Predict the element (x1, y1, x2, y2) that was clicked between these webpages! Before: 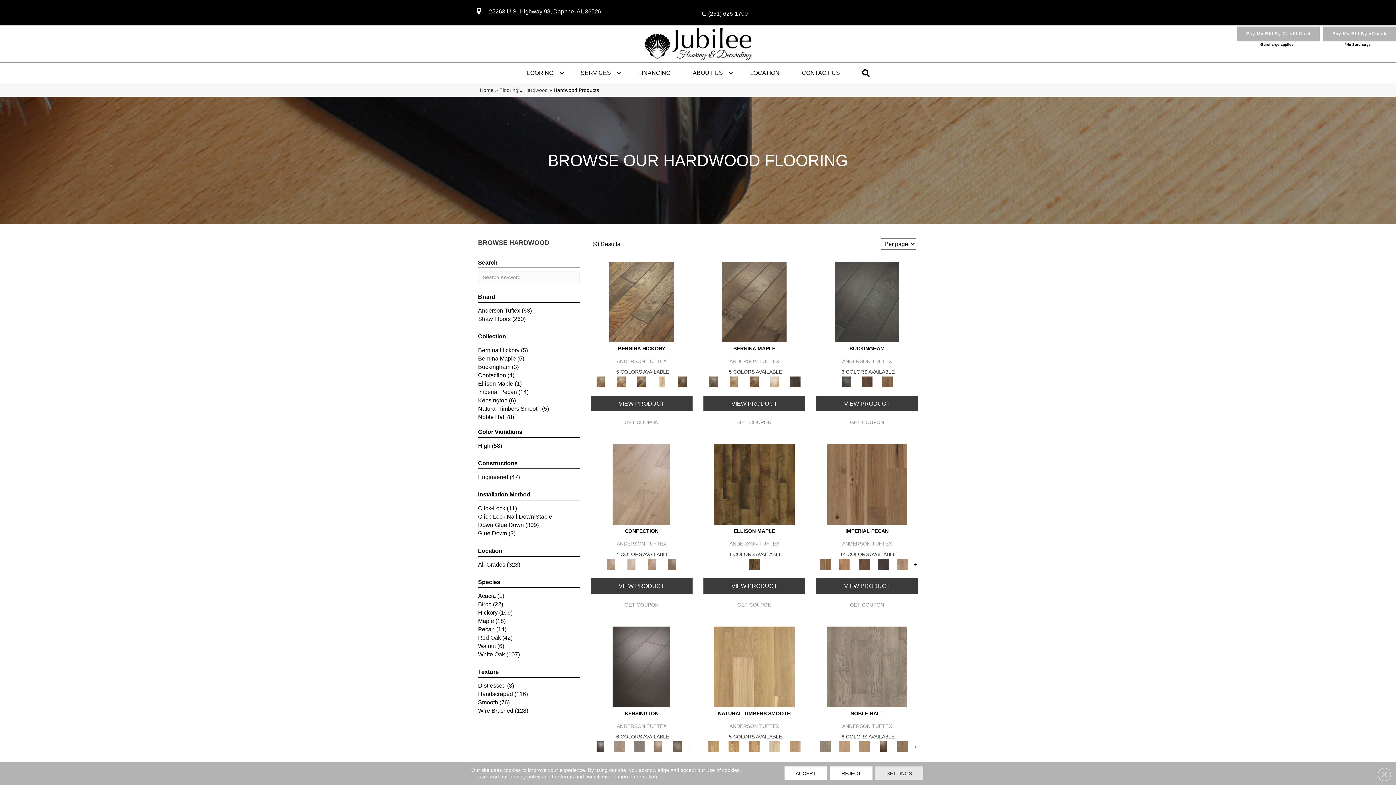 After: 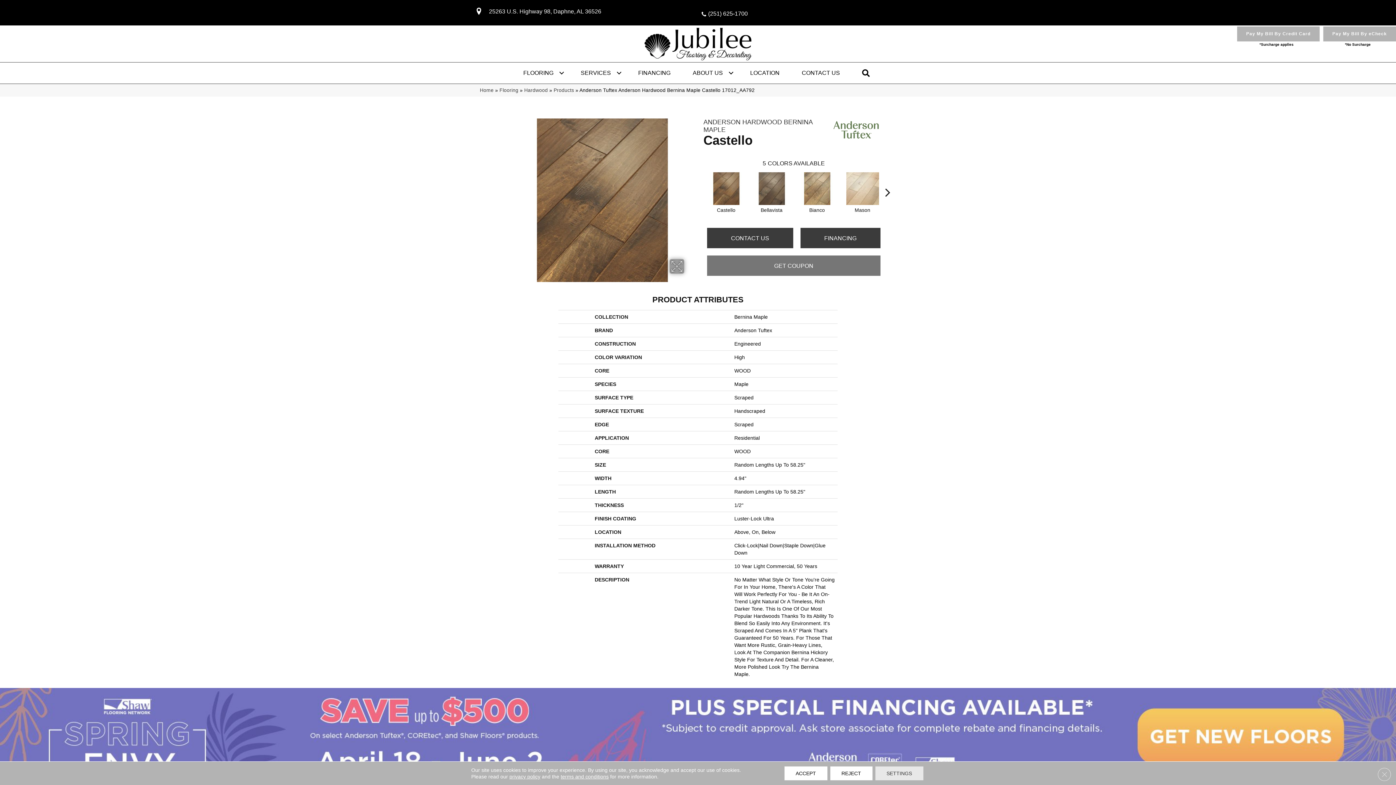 Action: bbox: (745, 379, 763, 384)